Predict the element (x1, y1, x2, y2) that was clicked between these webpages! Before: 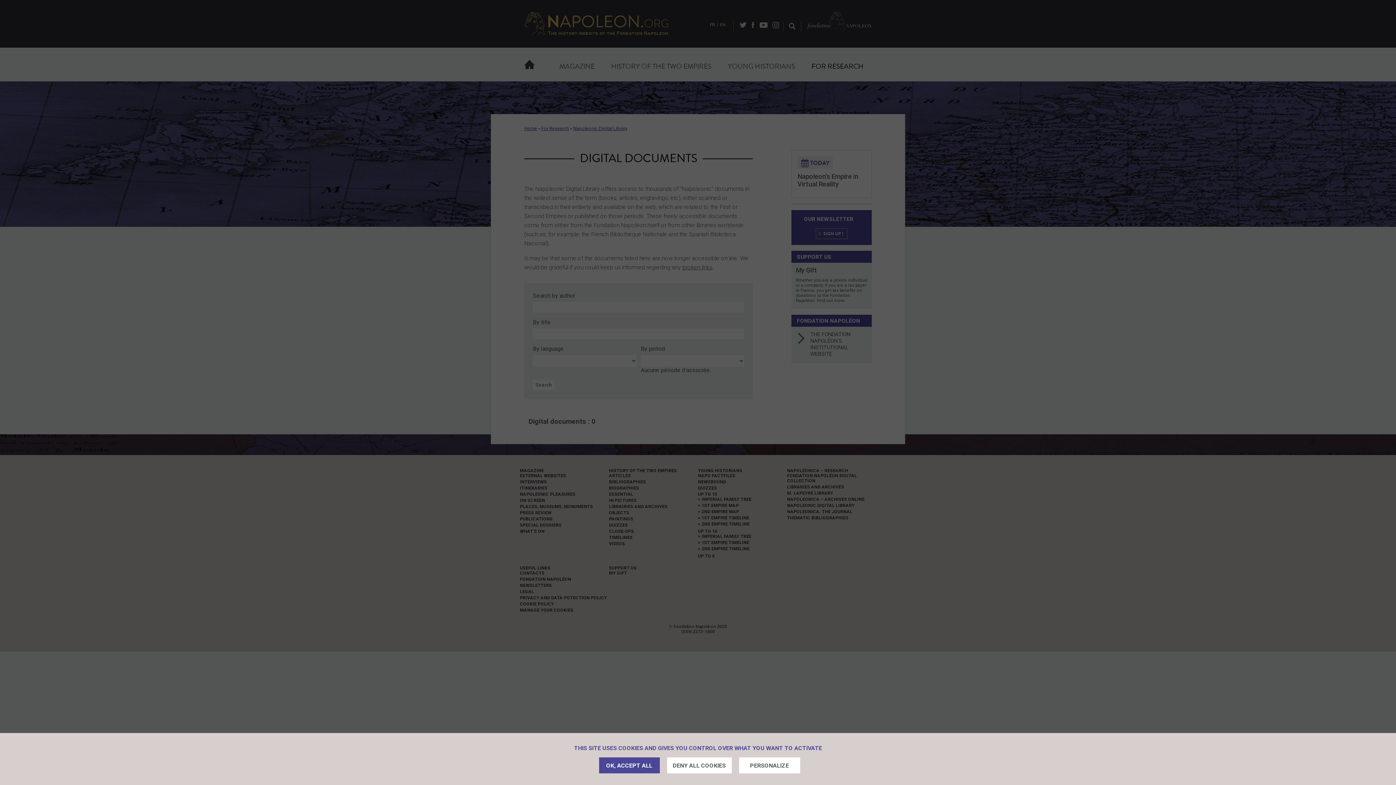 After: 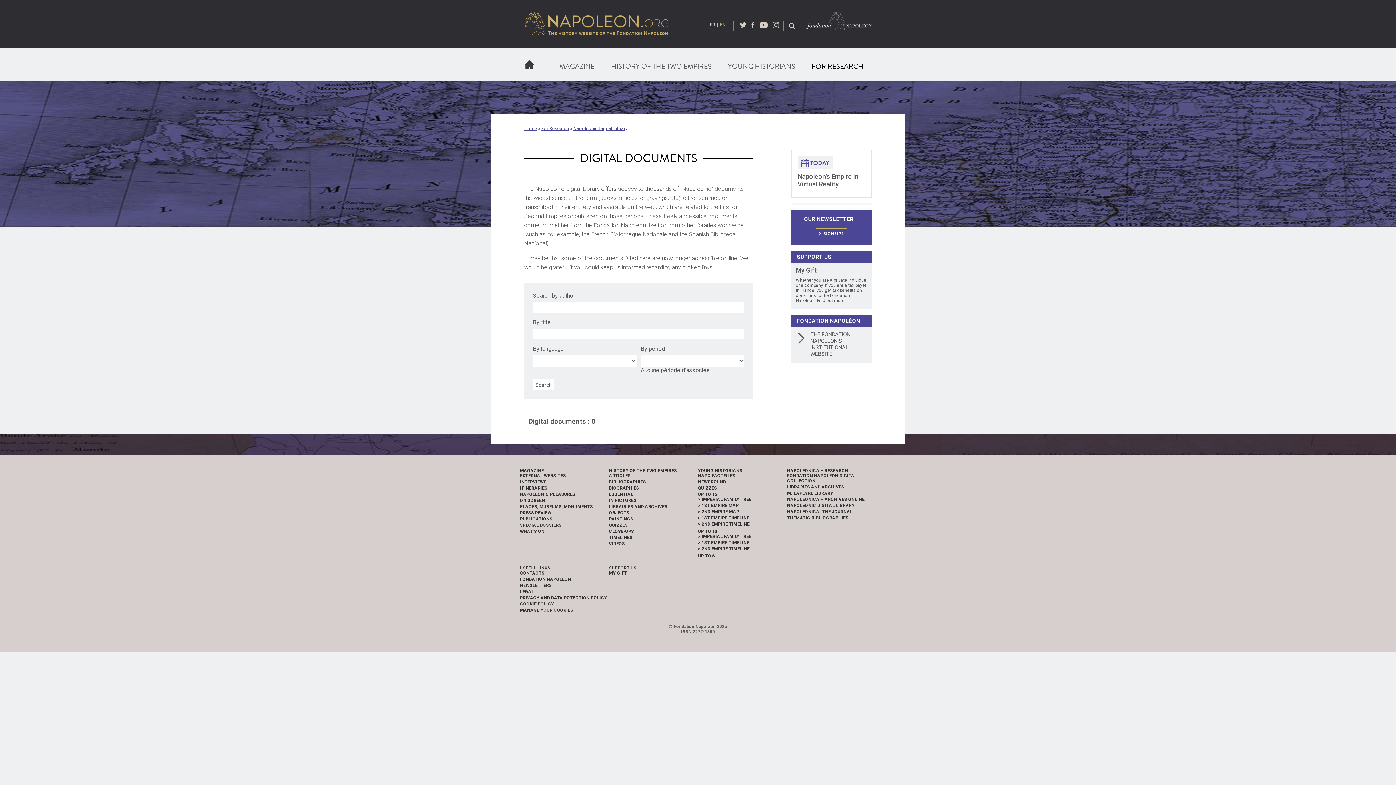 Action: bbox: (599, 757, 659, 773) label: OK, ACCEPT ALL